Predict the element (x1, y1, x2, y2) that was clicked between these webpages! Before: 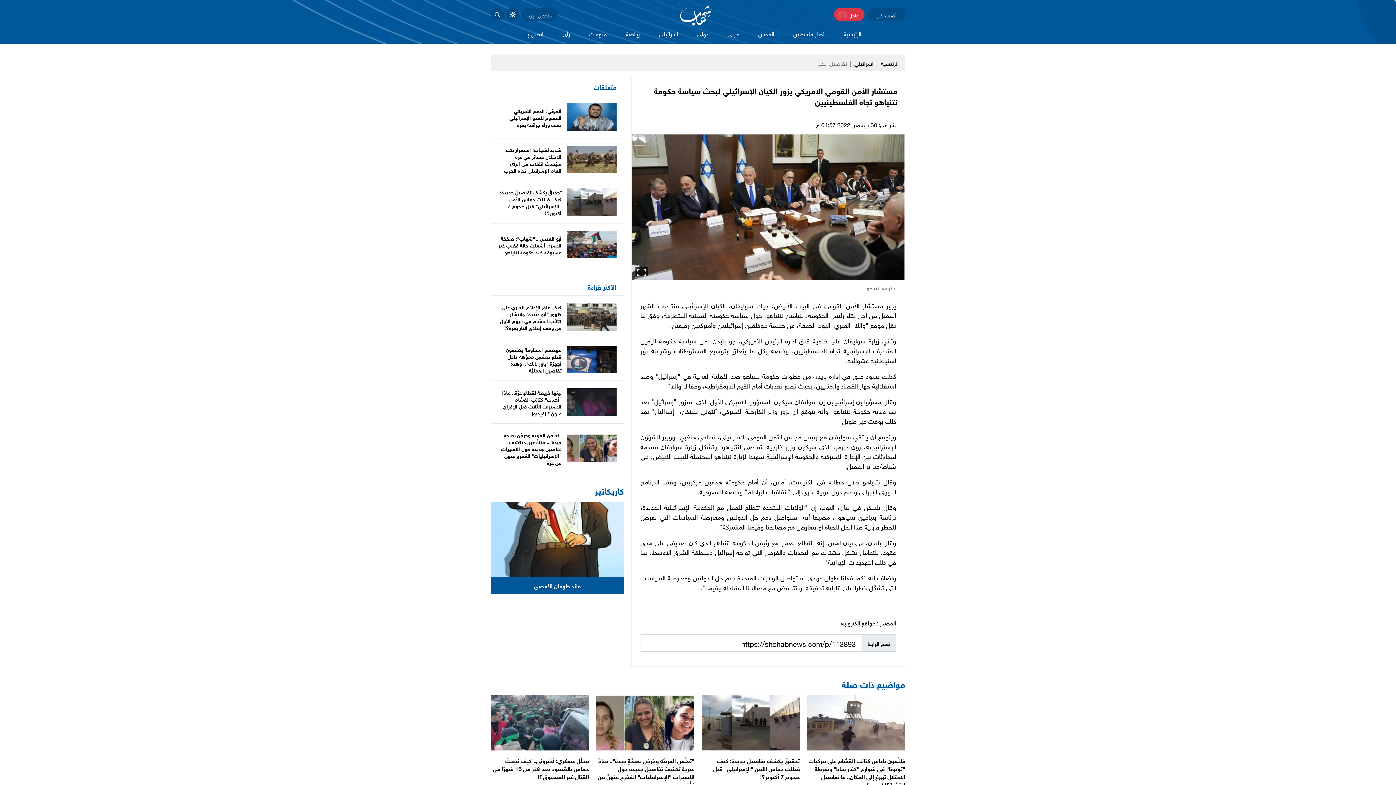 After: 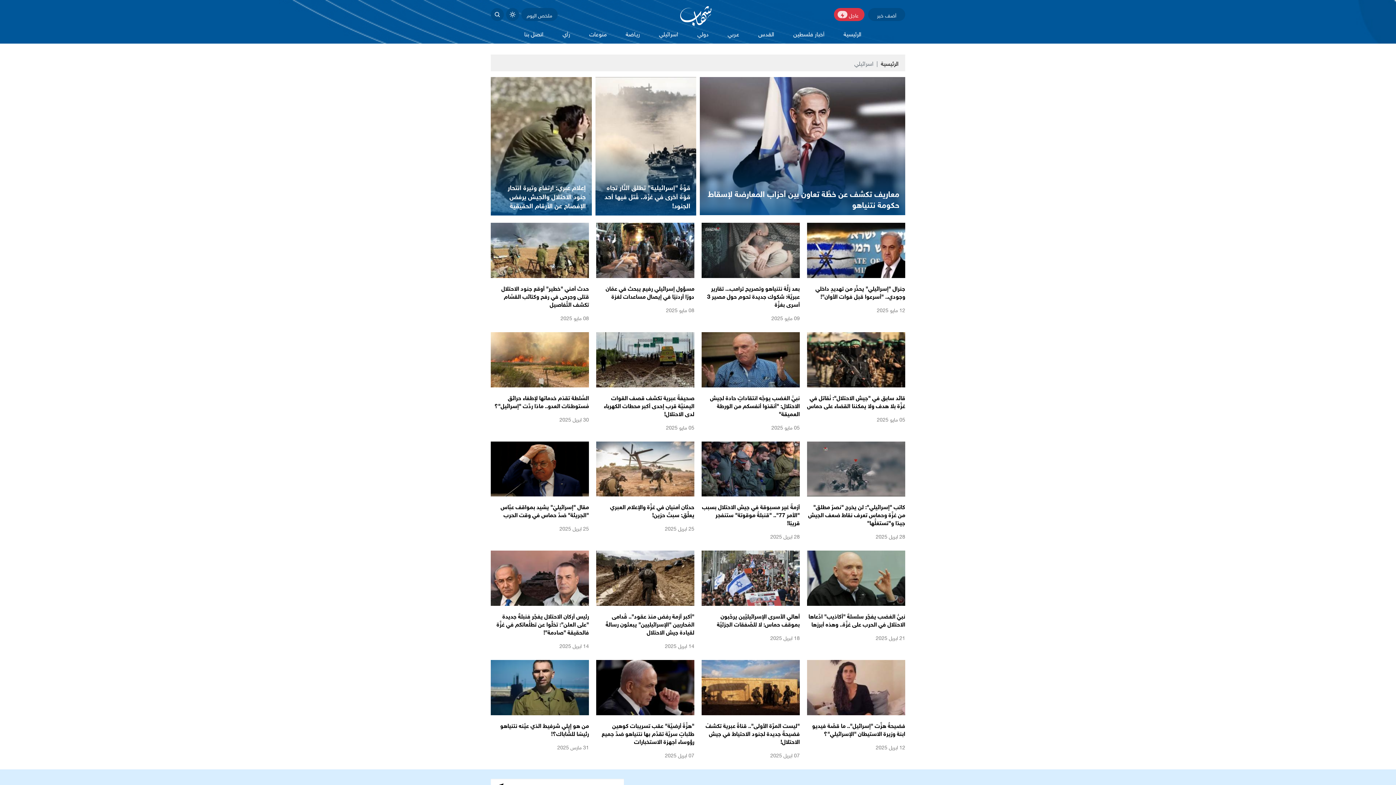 Action: label: اسرائيلي bbox: (654, 26, 682, 40)